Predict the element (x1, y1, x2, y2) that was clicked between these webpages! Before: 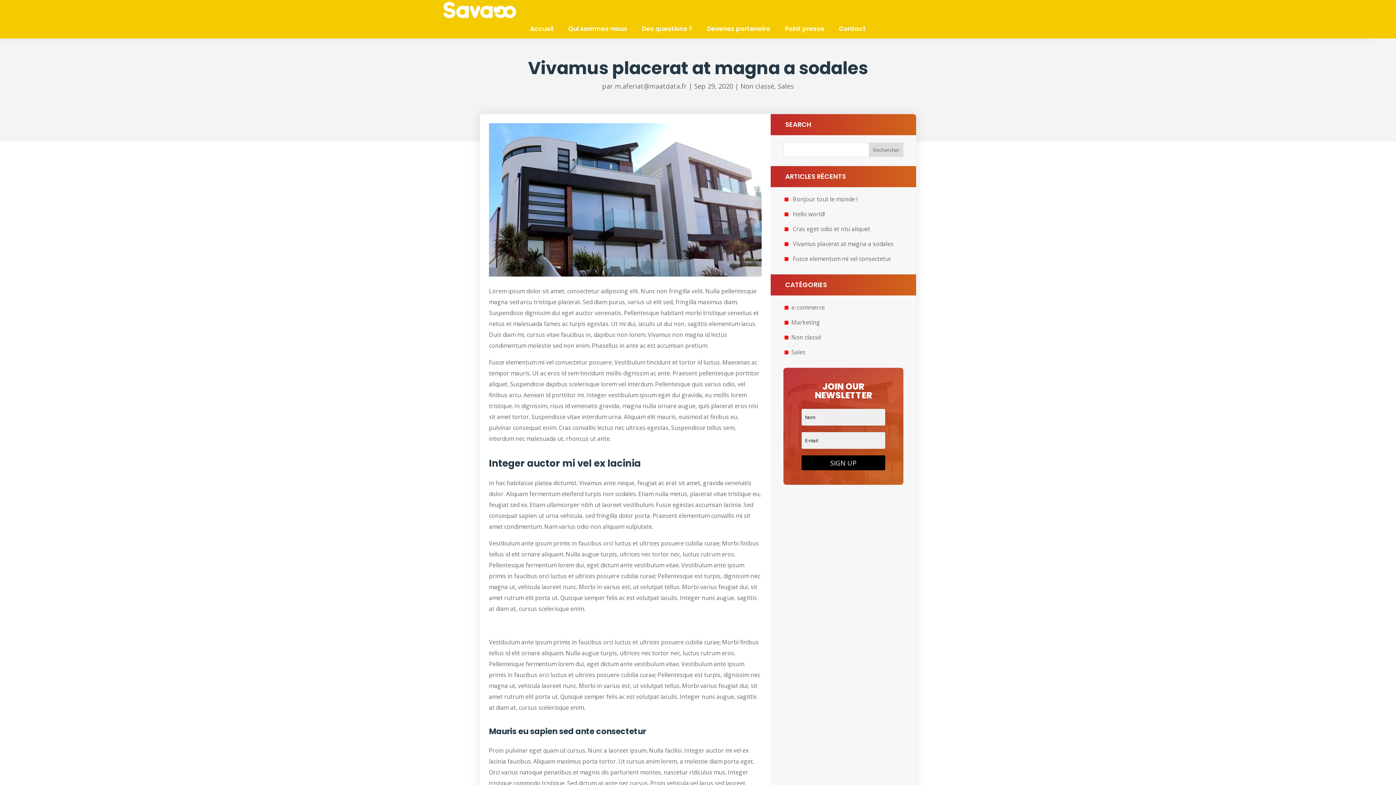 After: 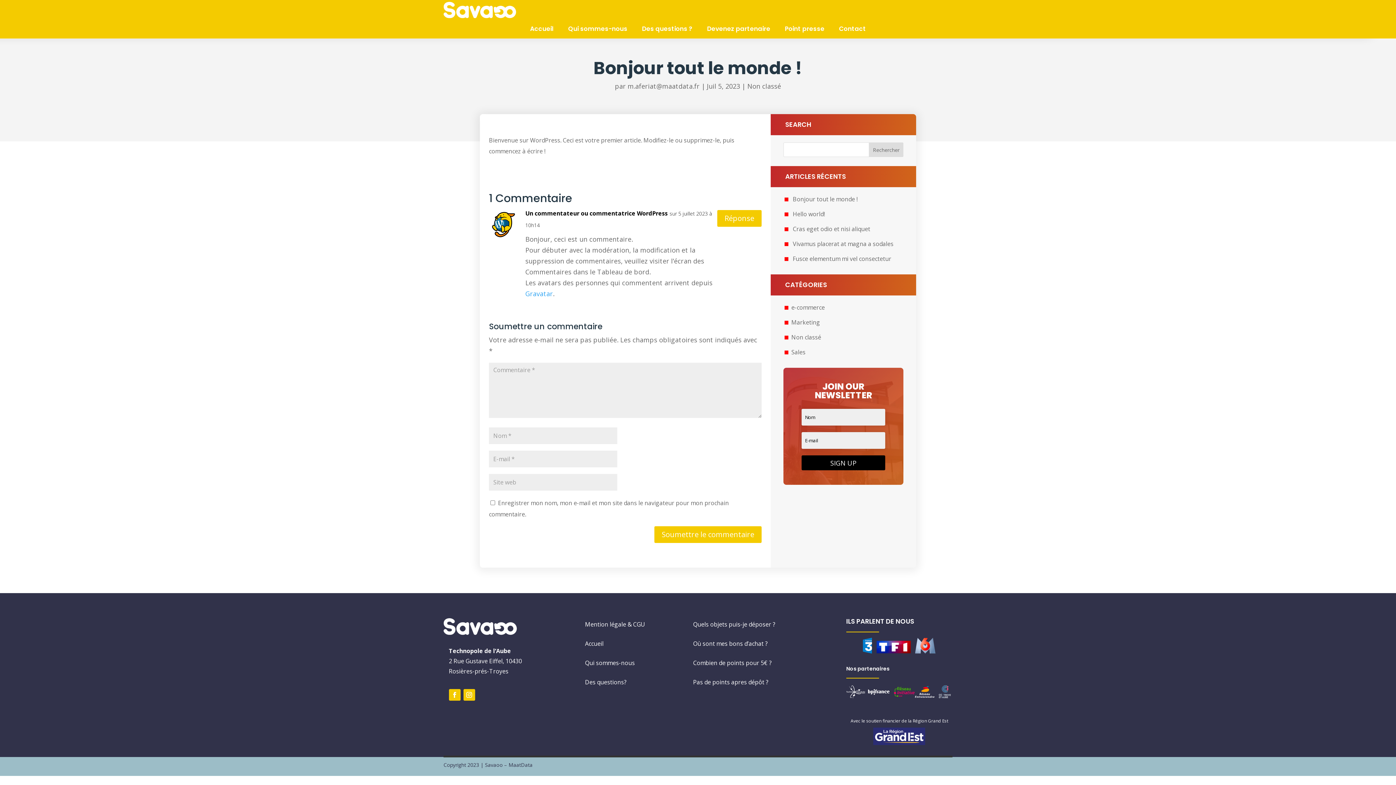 Action: bbox: (790, 195, 857, 203) label: Bonjour tout le monde !